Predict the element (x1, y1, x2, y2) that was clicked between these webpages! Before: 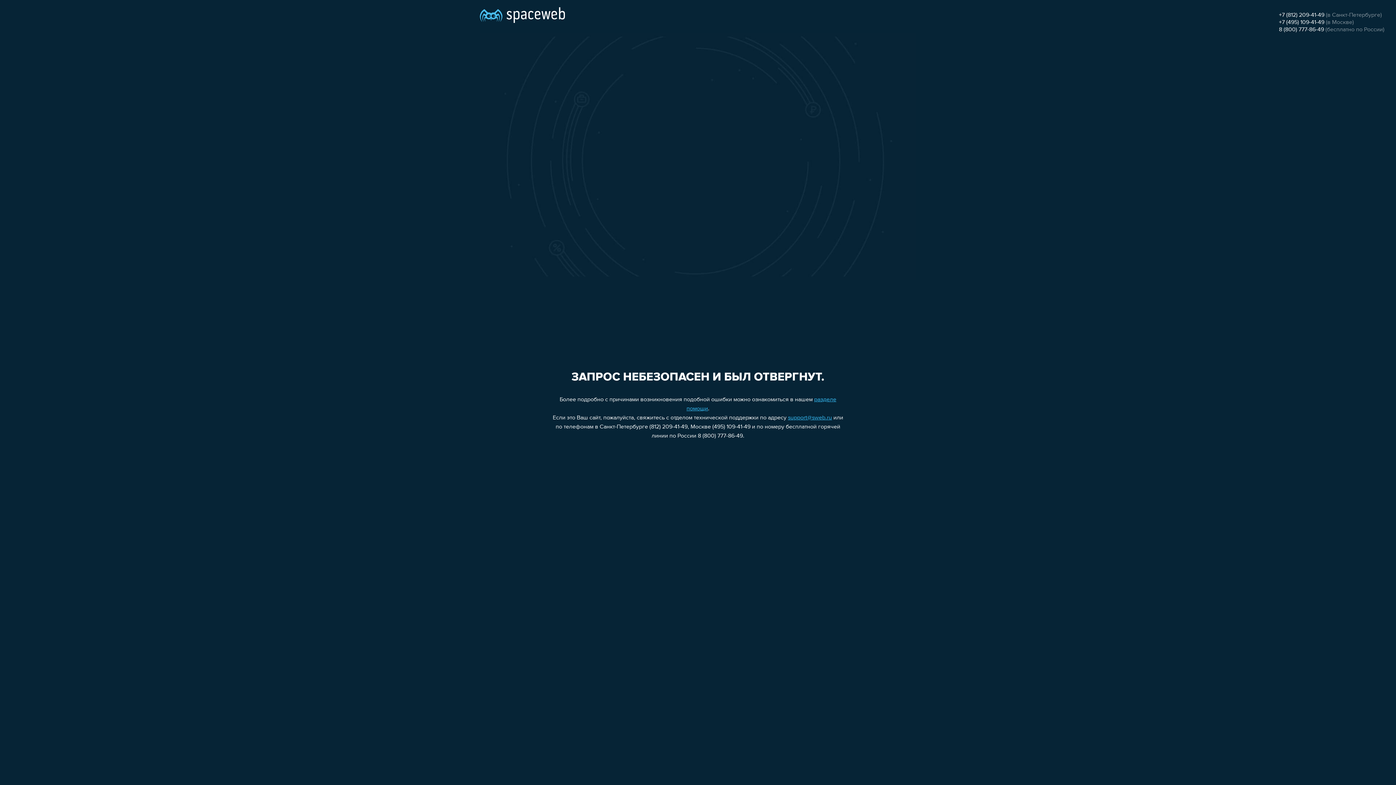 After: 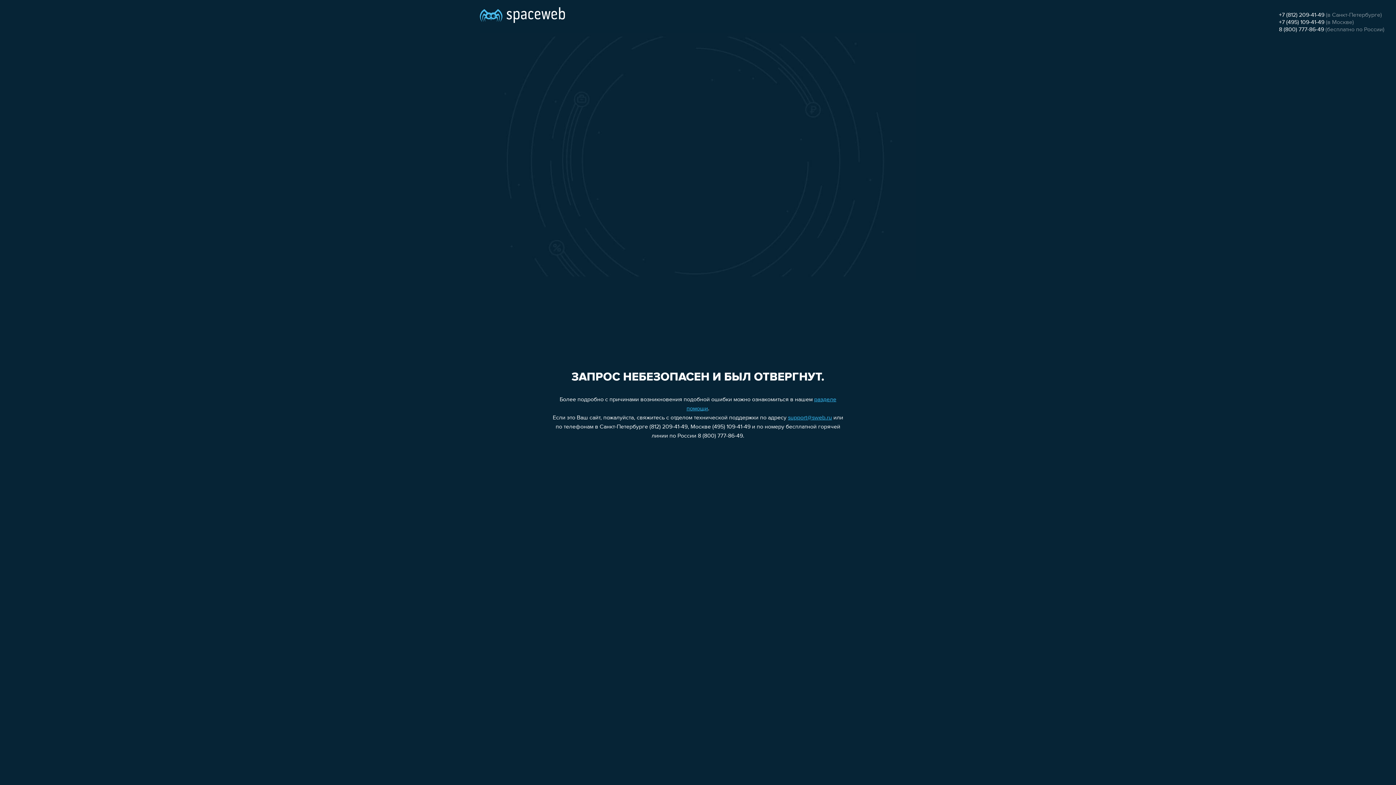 Action: bbox: (1279, 12, 1324, 18) label: +7 (812) 209-41-49